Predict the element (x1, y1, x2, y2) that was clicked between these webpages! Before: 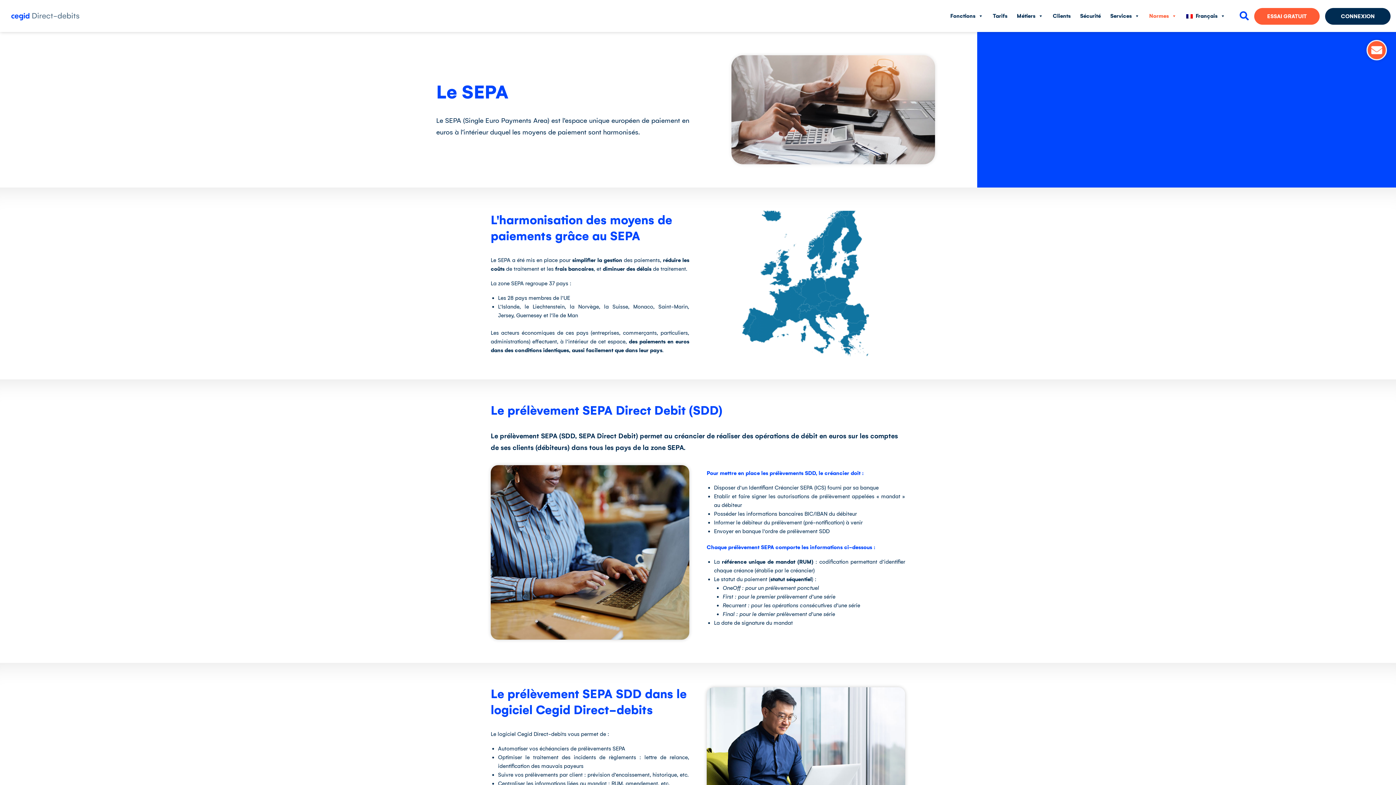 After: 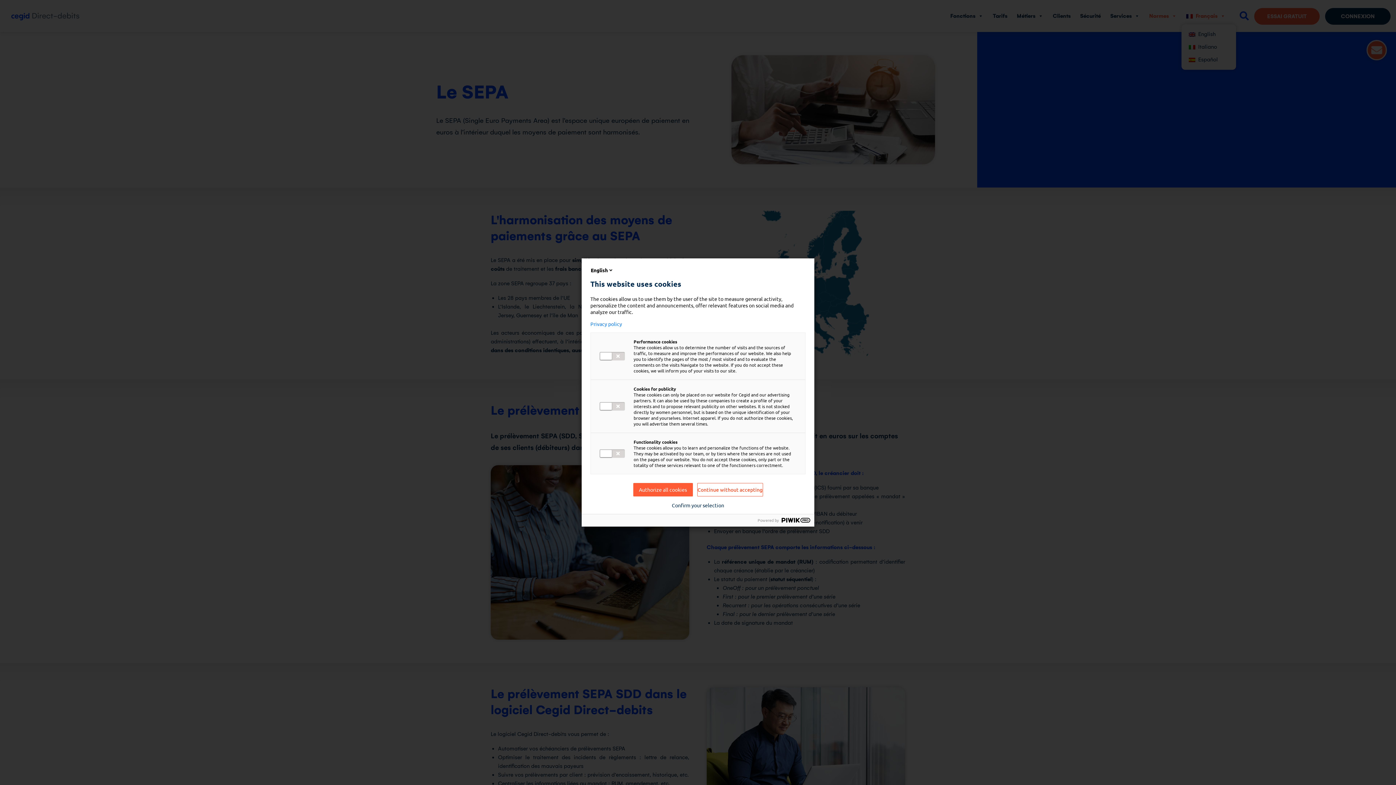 Action: bbox: (1181, 8, 1230, 24) label: Français